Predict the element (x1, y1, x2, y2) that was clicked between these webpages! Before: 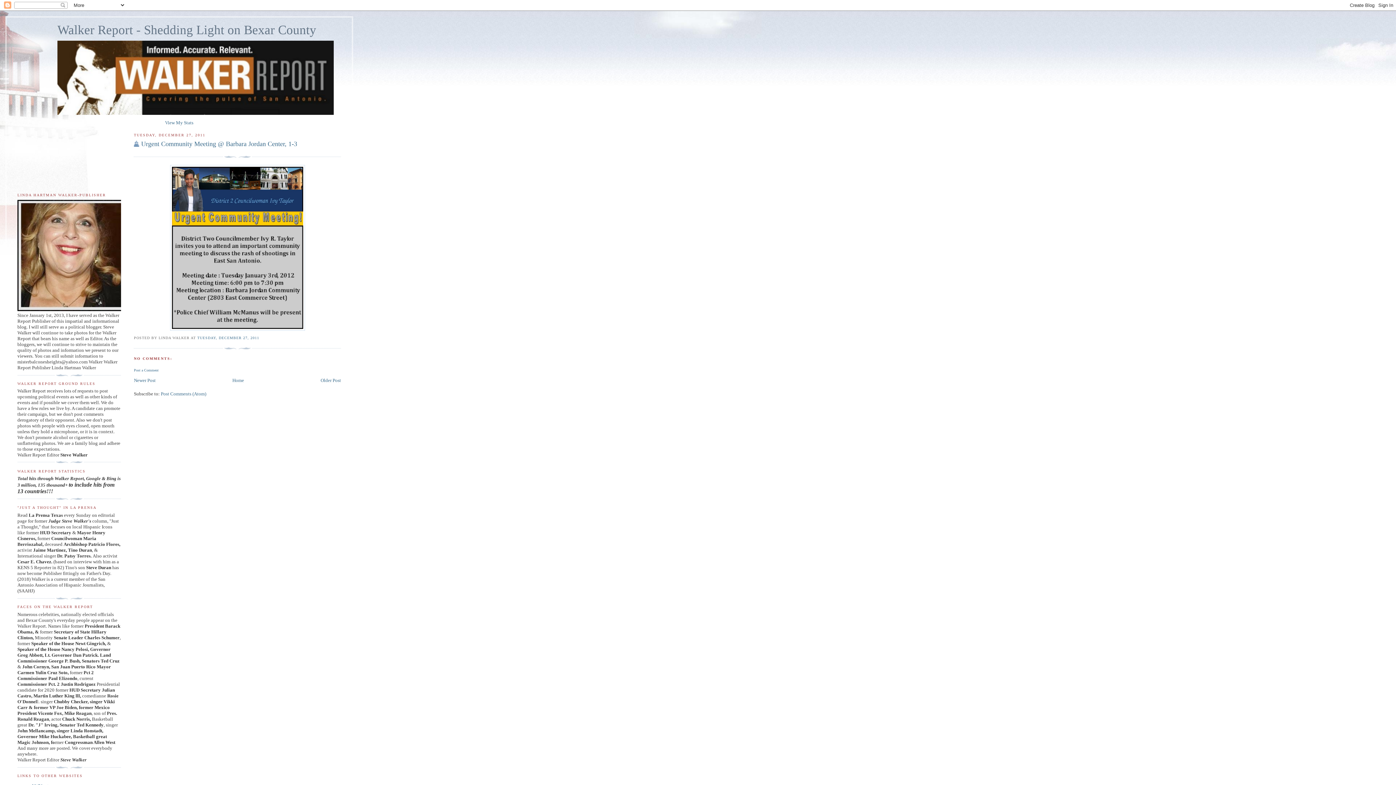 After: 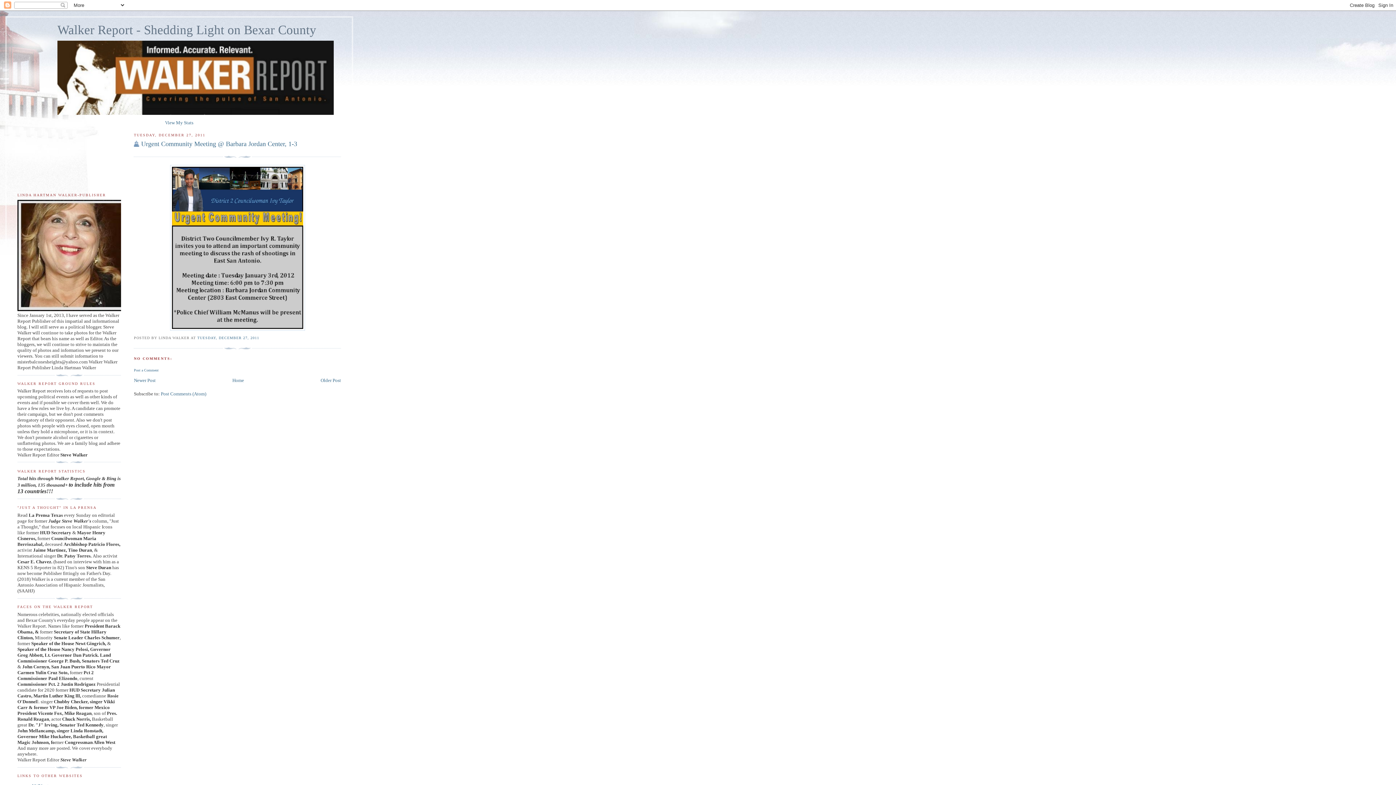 Action: bbox: (133, 139, 341, 148) label: Urgent Community Meeting @ Barbara Jordan Center, 1-3